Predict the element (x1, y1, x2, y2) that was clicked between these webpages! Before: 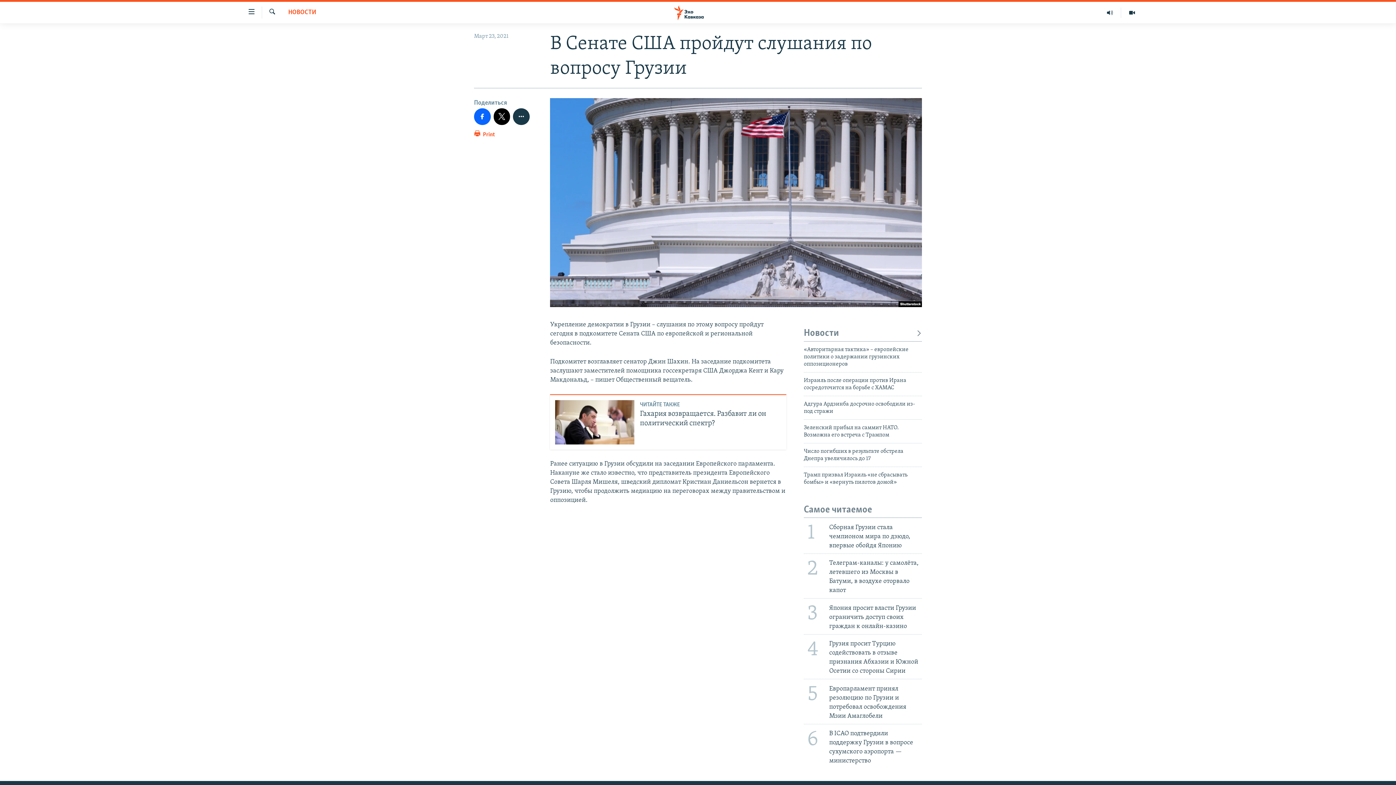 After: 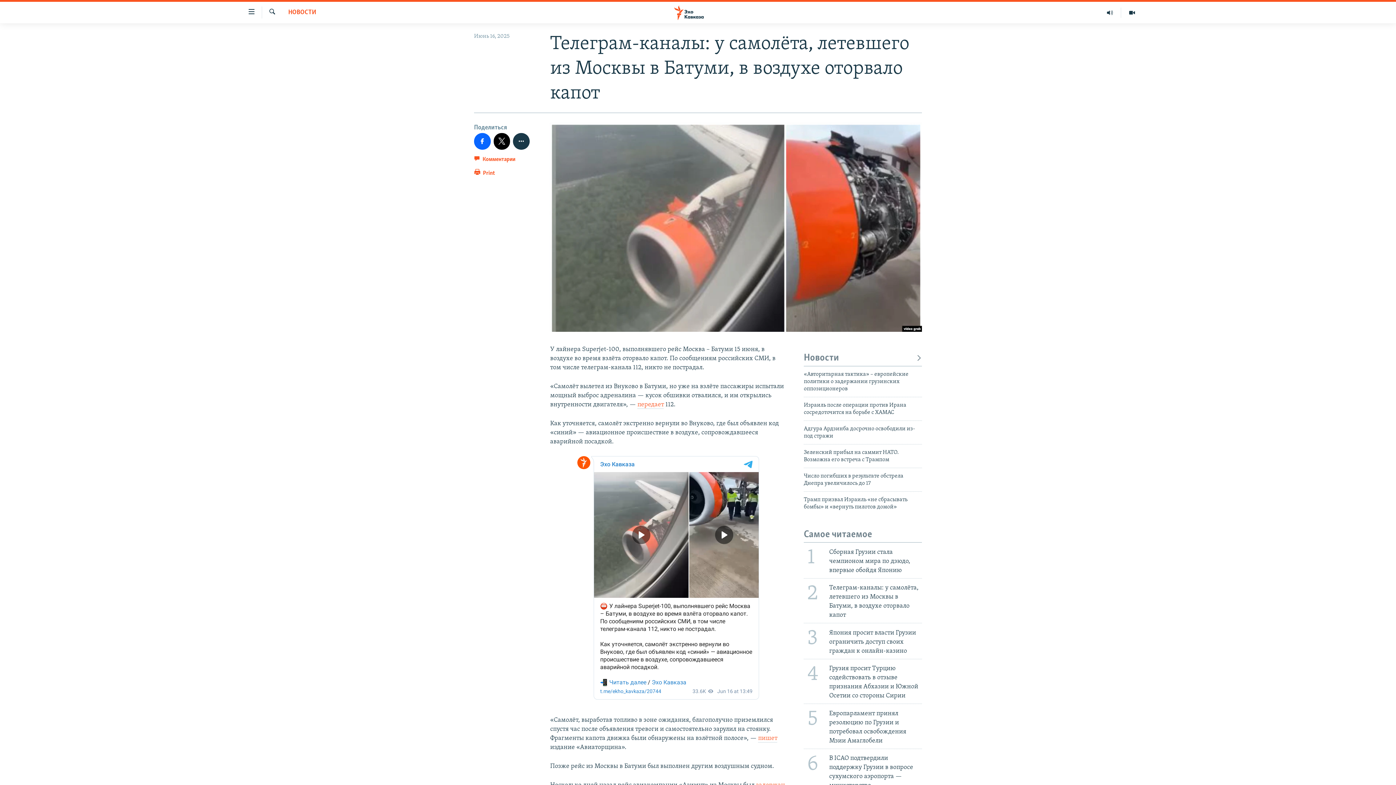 Action: label: 2
Телеграм-каналы: у самолёта, летевшего из Москвы в Батуми, в воздухе оторвало капот bbox: (799, 553, 926, 598)